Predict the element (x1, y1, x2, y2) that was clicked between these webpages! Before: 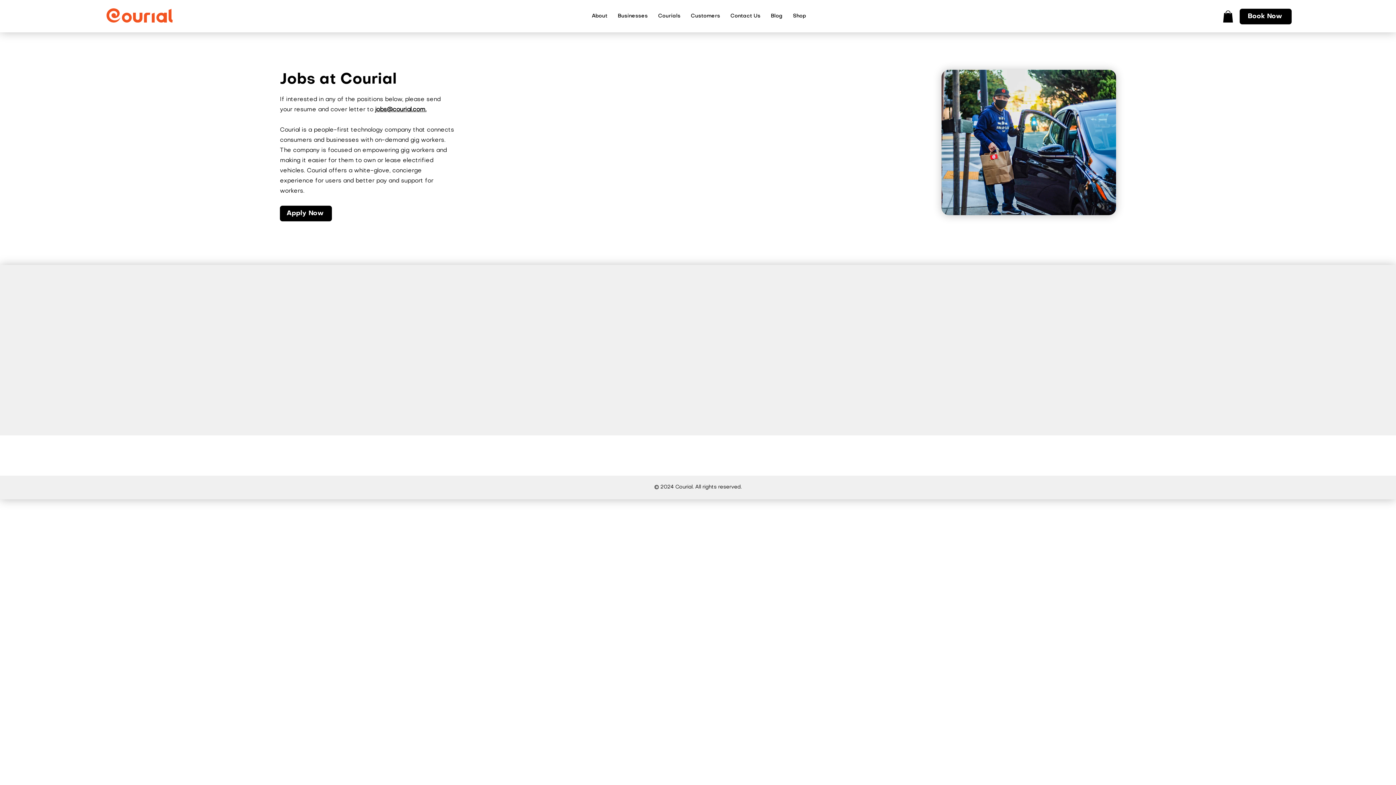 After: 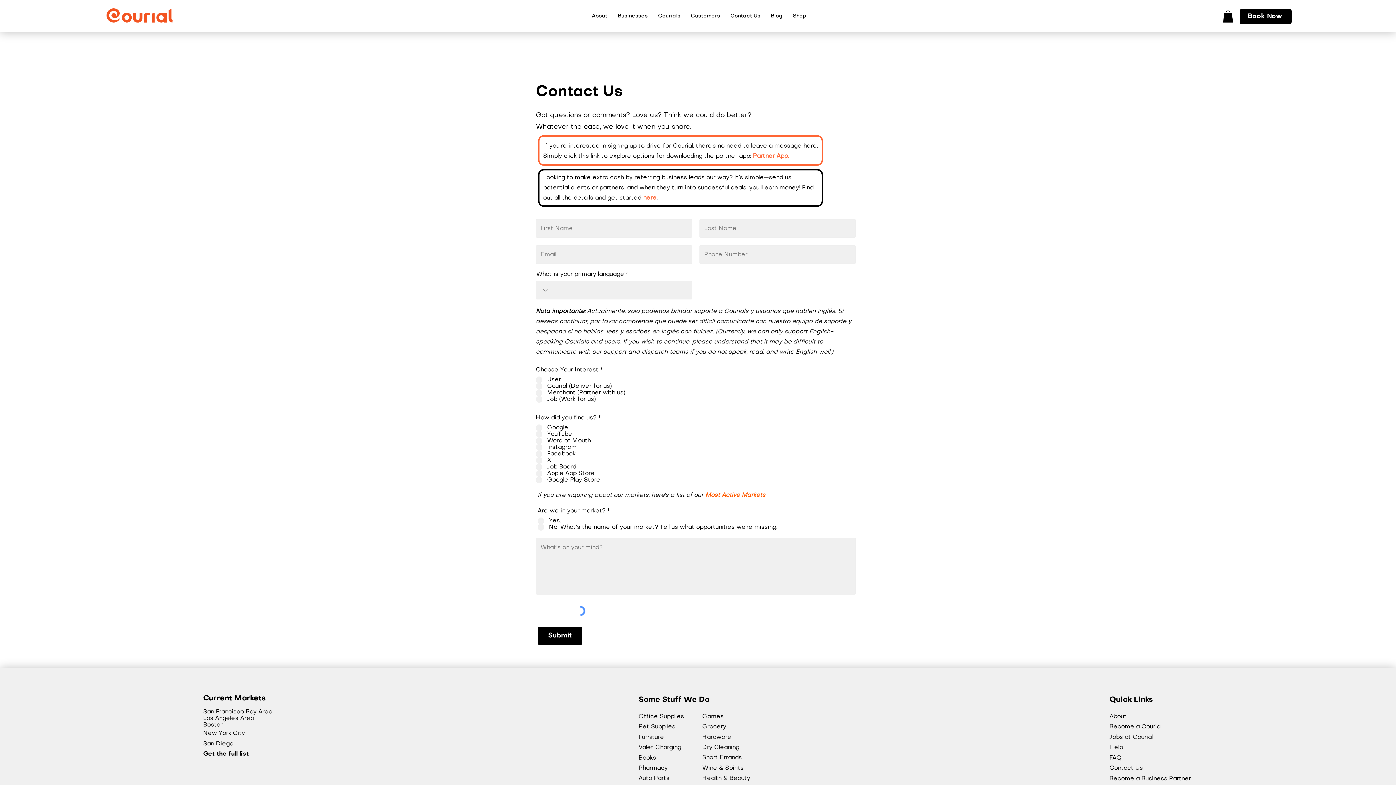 Action: bbox: (1109, 373, 1191, 379) label: Become a Business Partner